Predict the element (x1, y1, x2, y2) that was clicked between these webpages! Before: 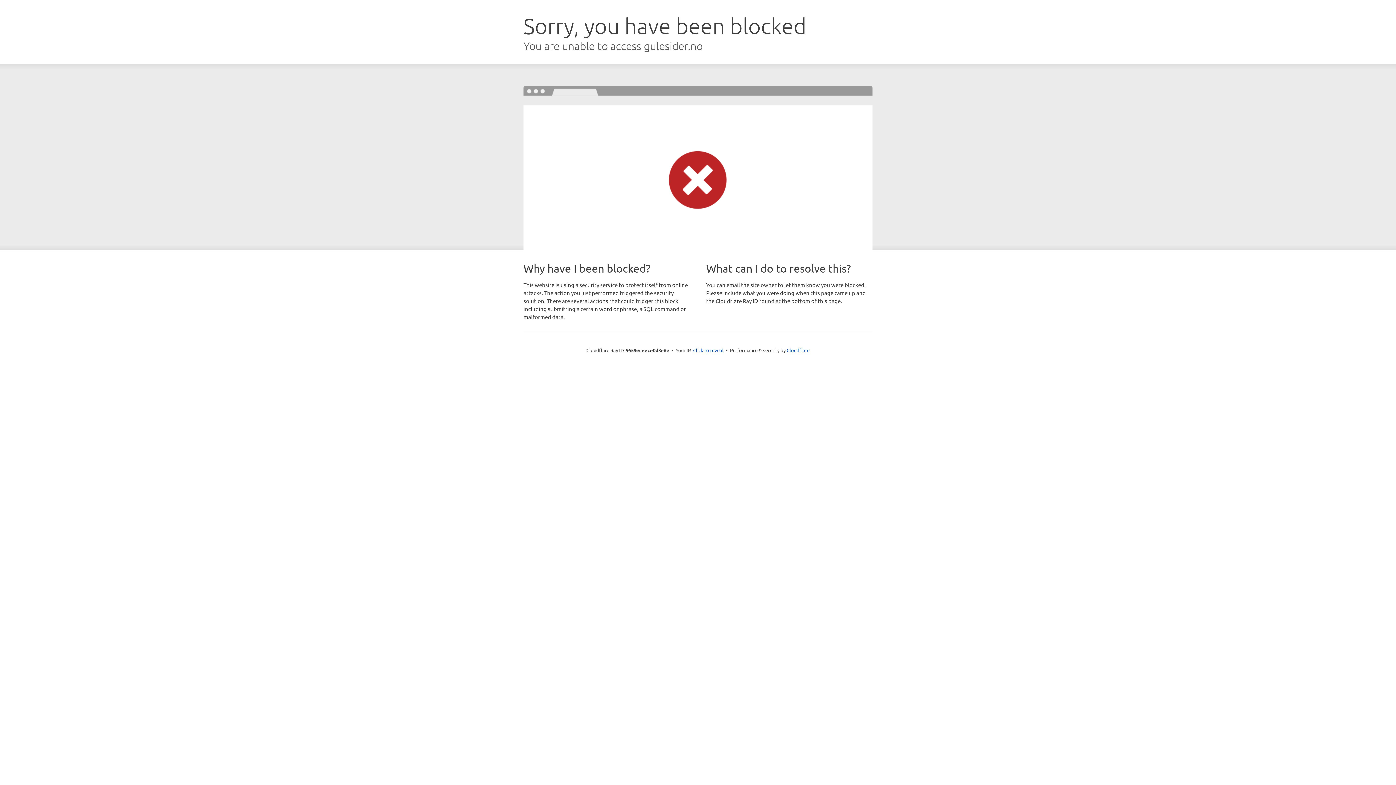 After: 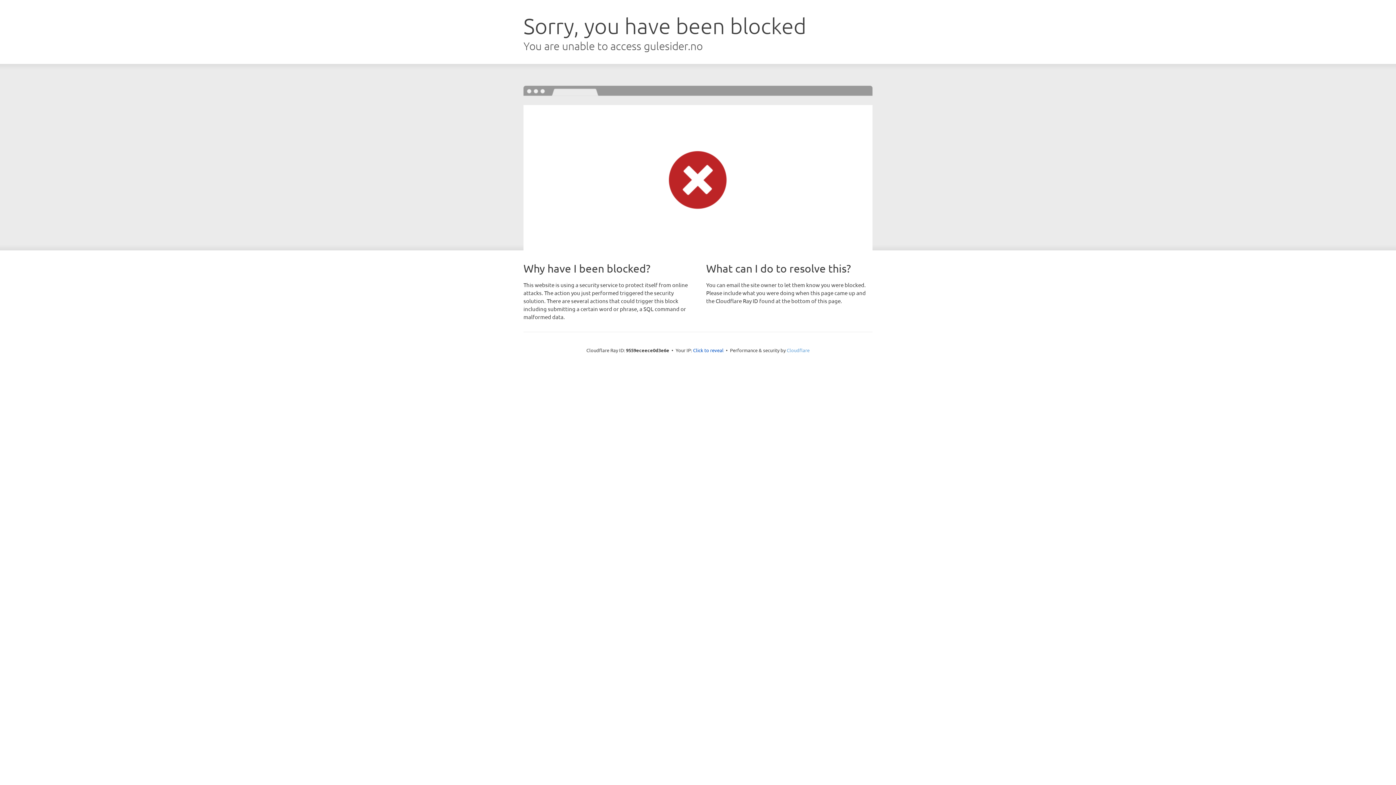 Action: label: Cloudflare bbox: (786, 347, 809, 353)